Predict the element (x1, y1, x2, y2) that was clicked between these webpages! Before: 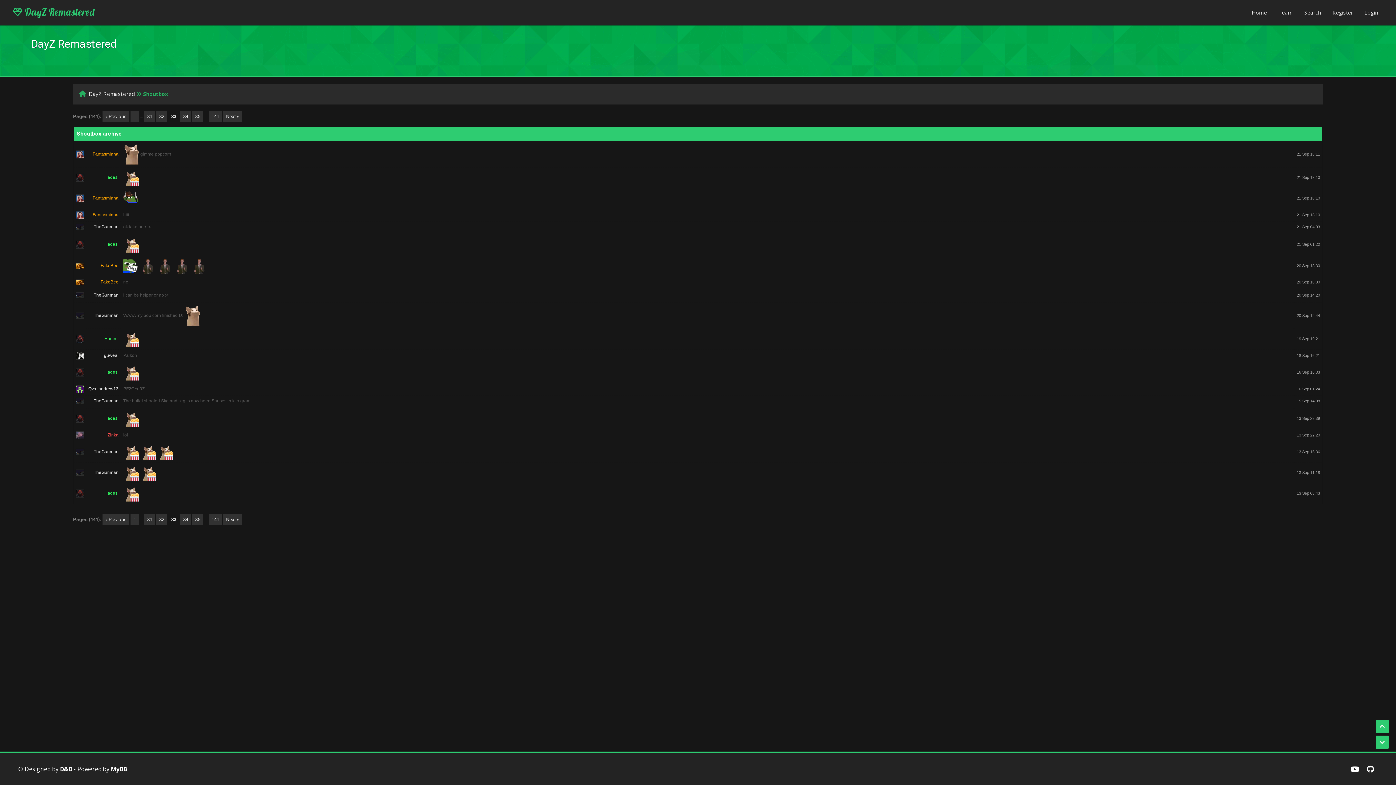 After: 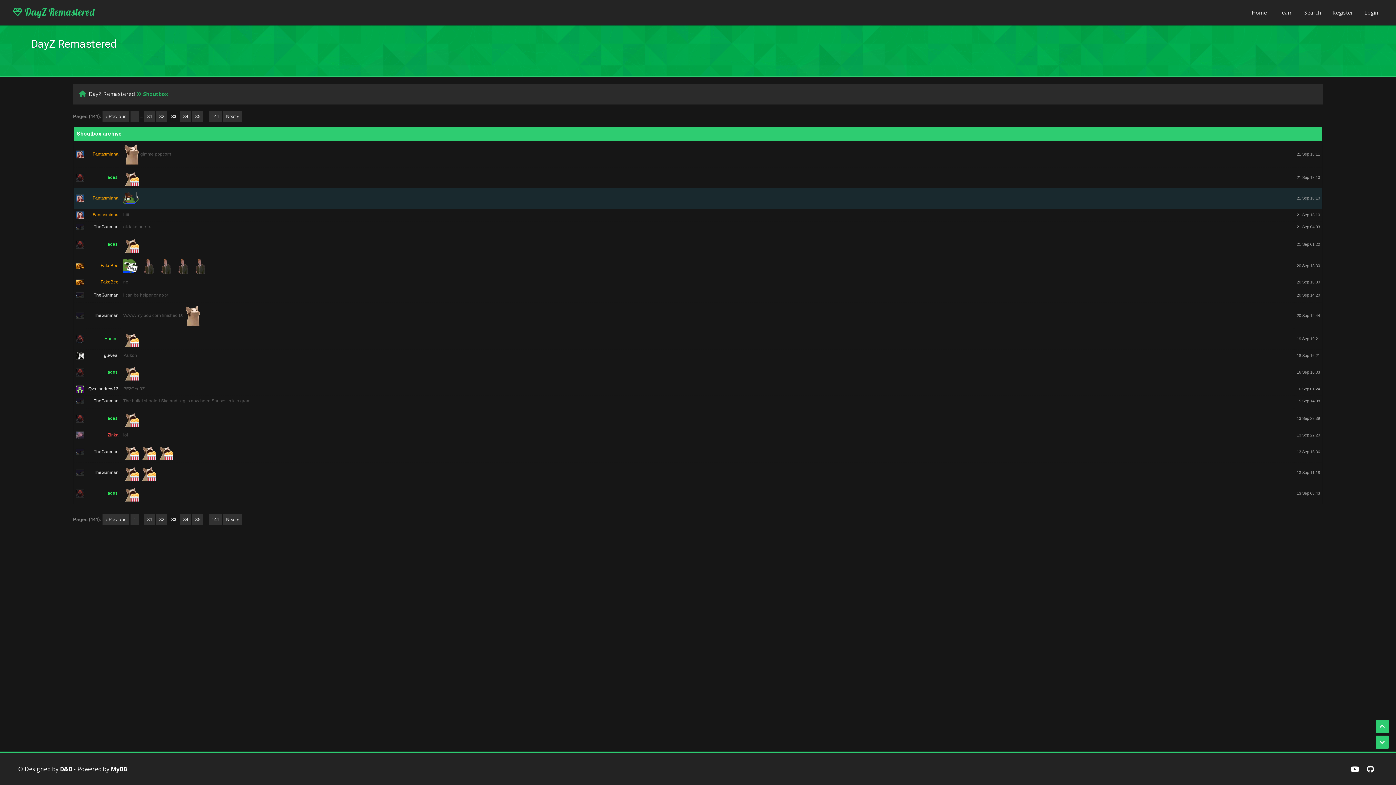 Action: bbox: (1297, 196, 1320, 200) label: 21 Sep 18:10